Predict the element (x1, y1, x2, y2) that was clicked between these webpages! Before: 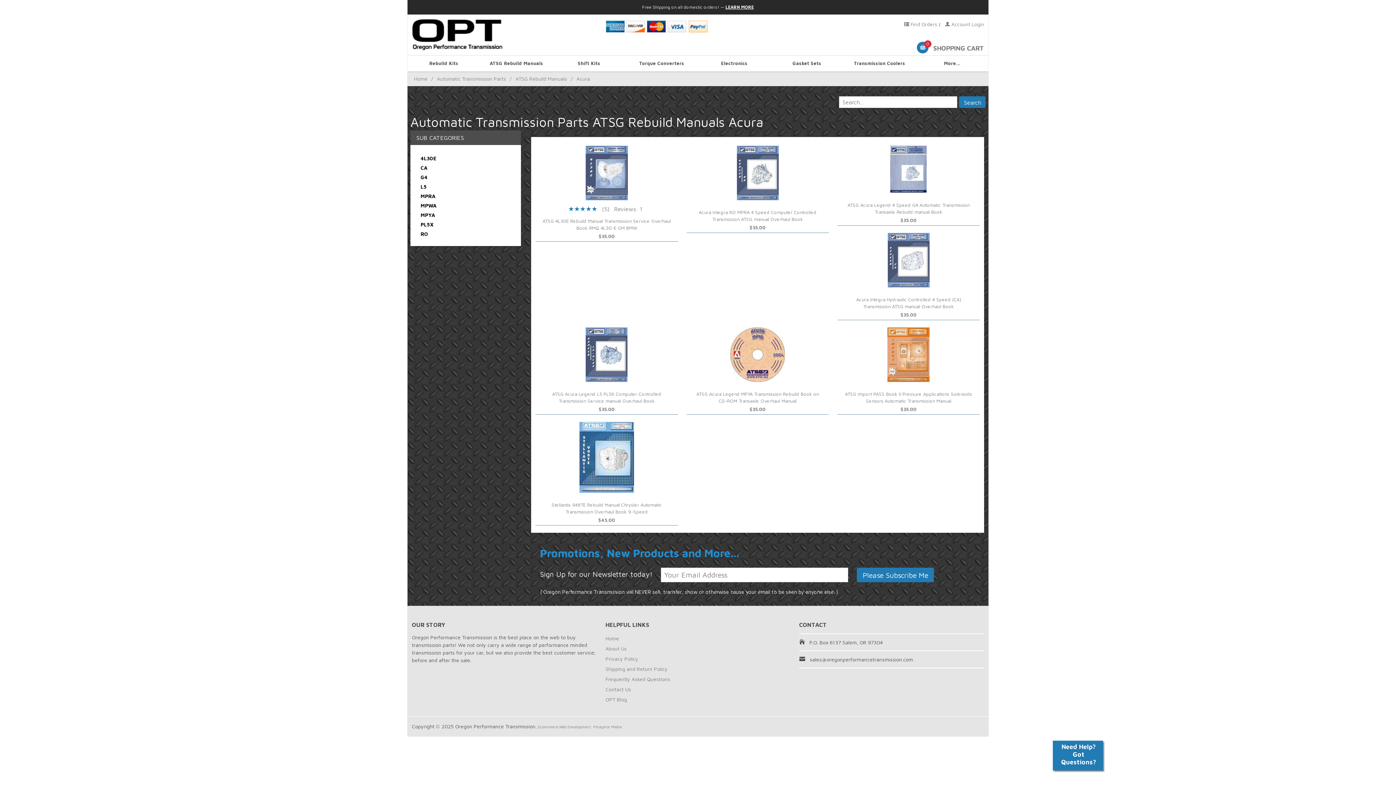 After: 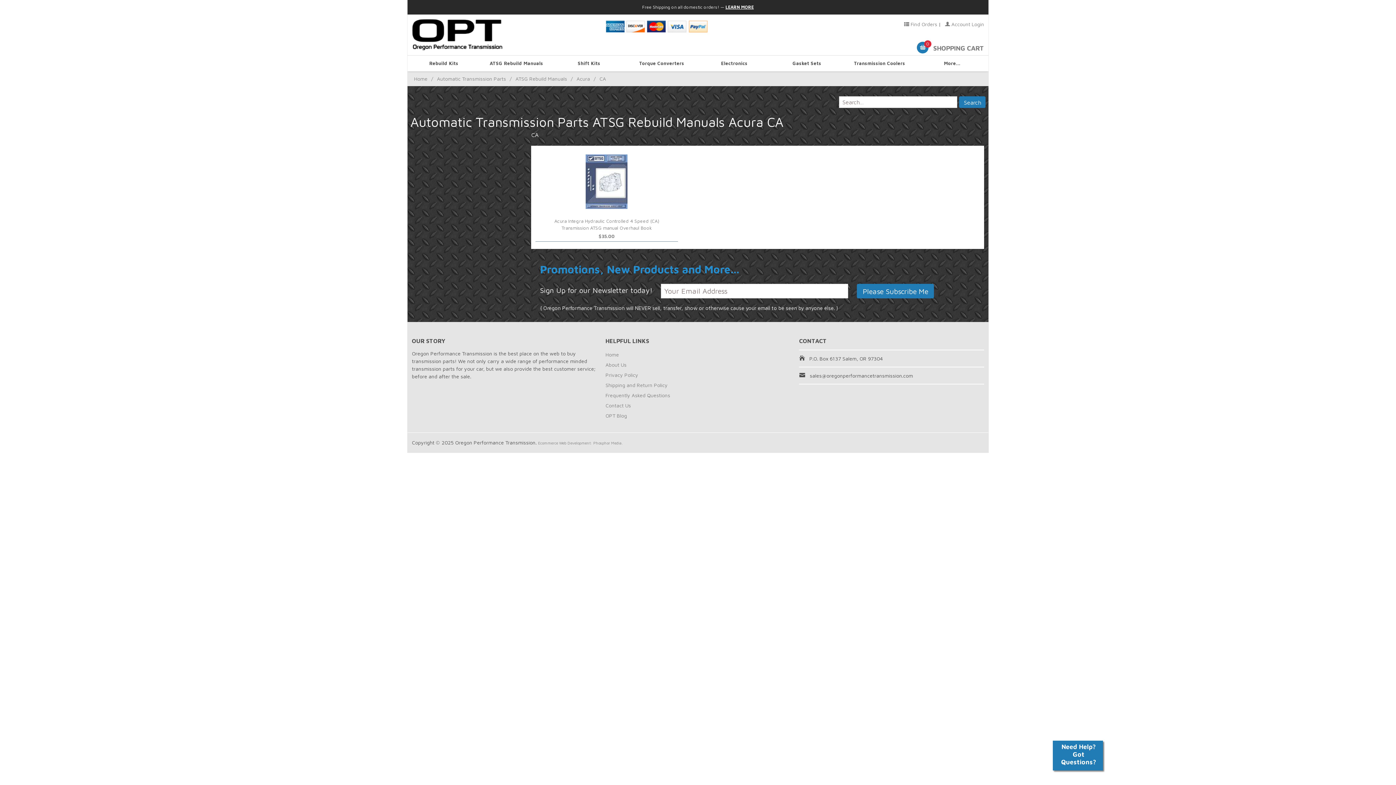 Action: bbox: (420, 164, 515, 171) label: CA